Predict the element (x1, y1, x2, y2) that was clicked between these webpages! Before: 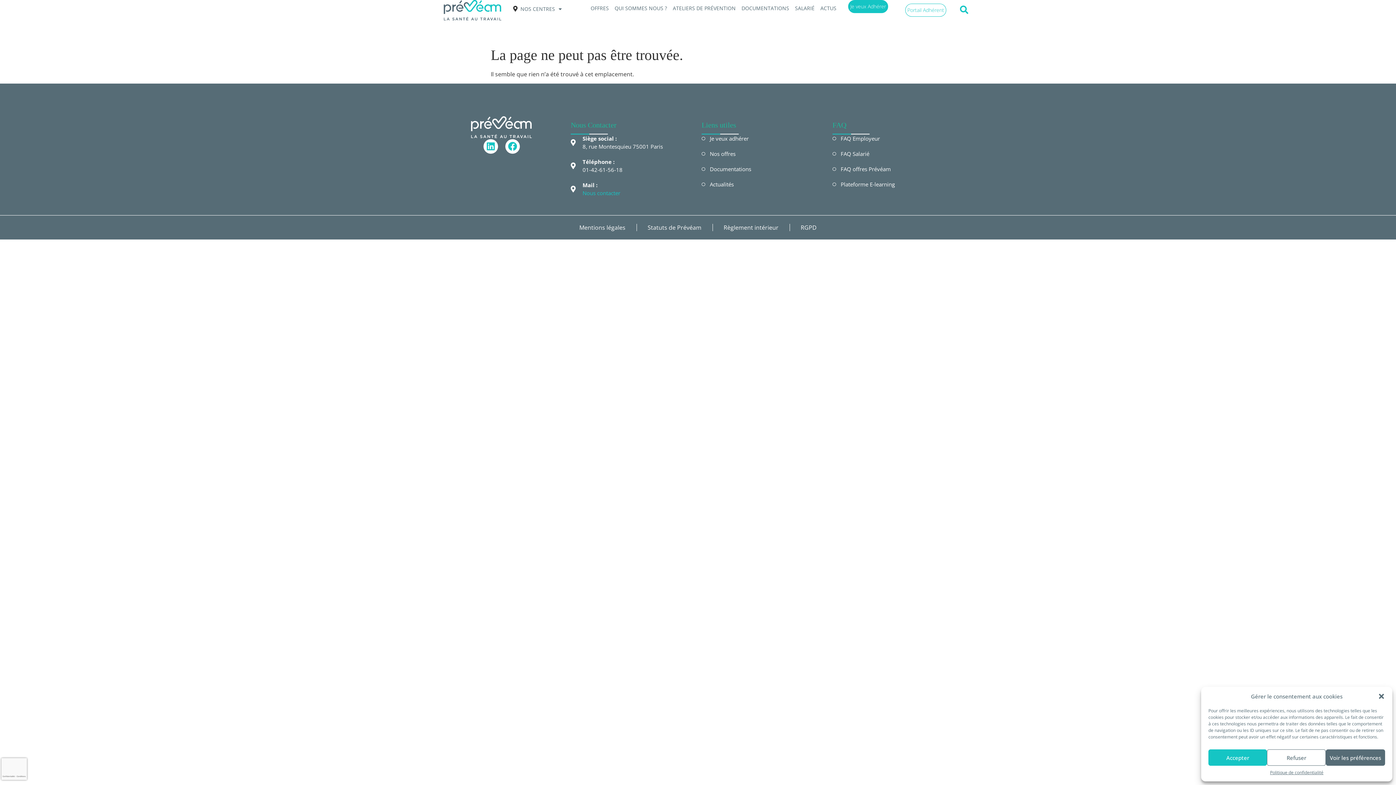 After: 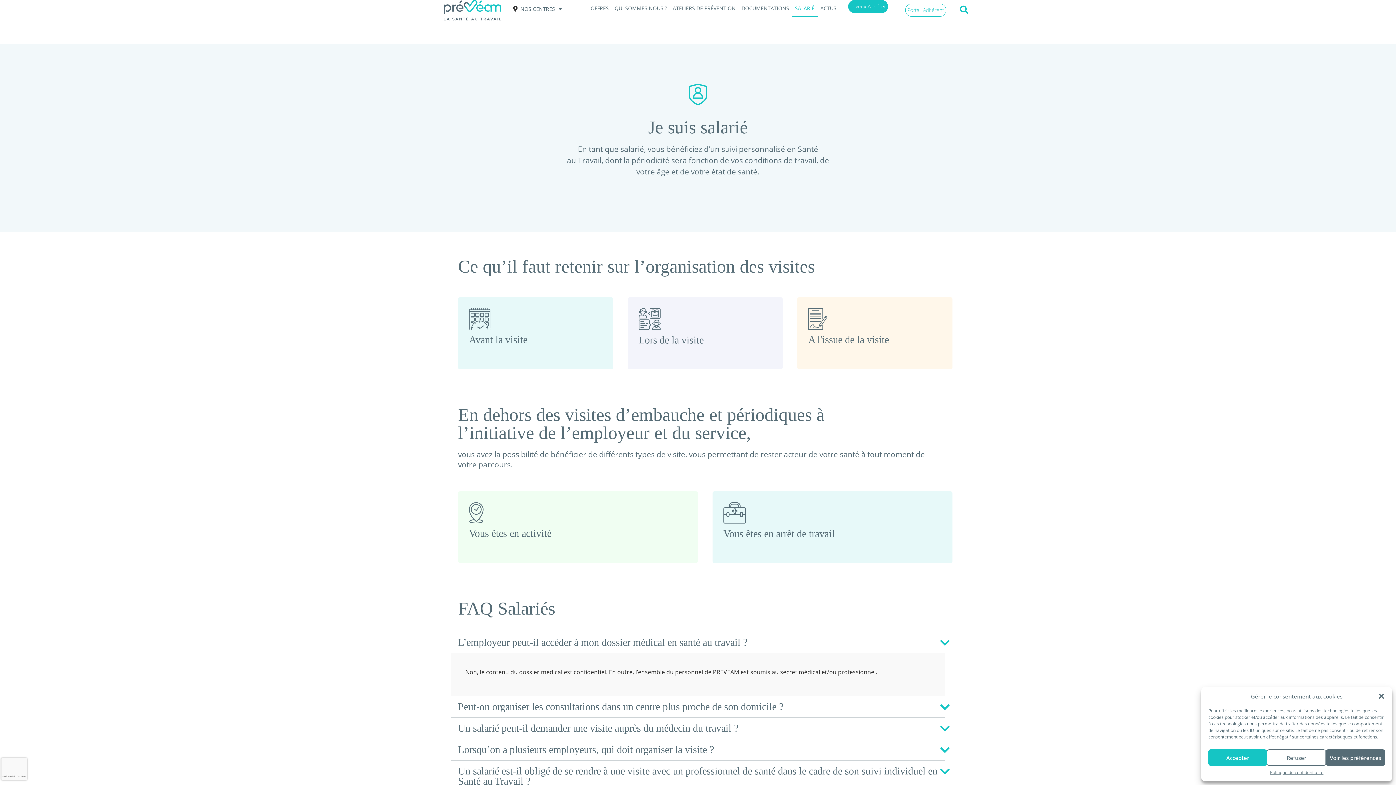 Action: bbox: (792, 0, 817, 16) label: SALARIÉ